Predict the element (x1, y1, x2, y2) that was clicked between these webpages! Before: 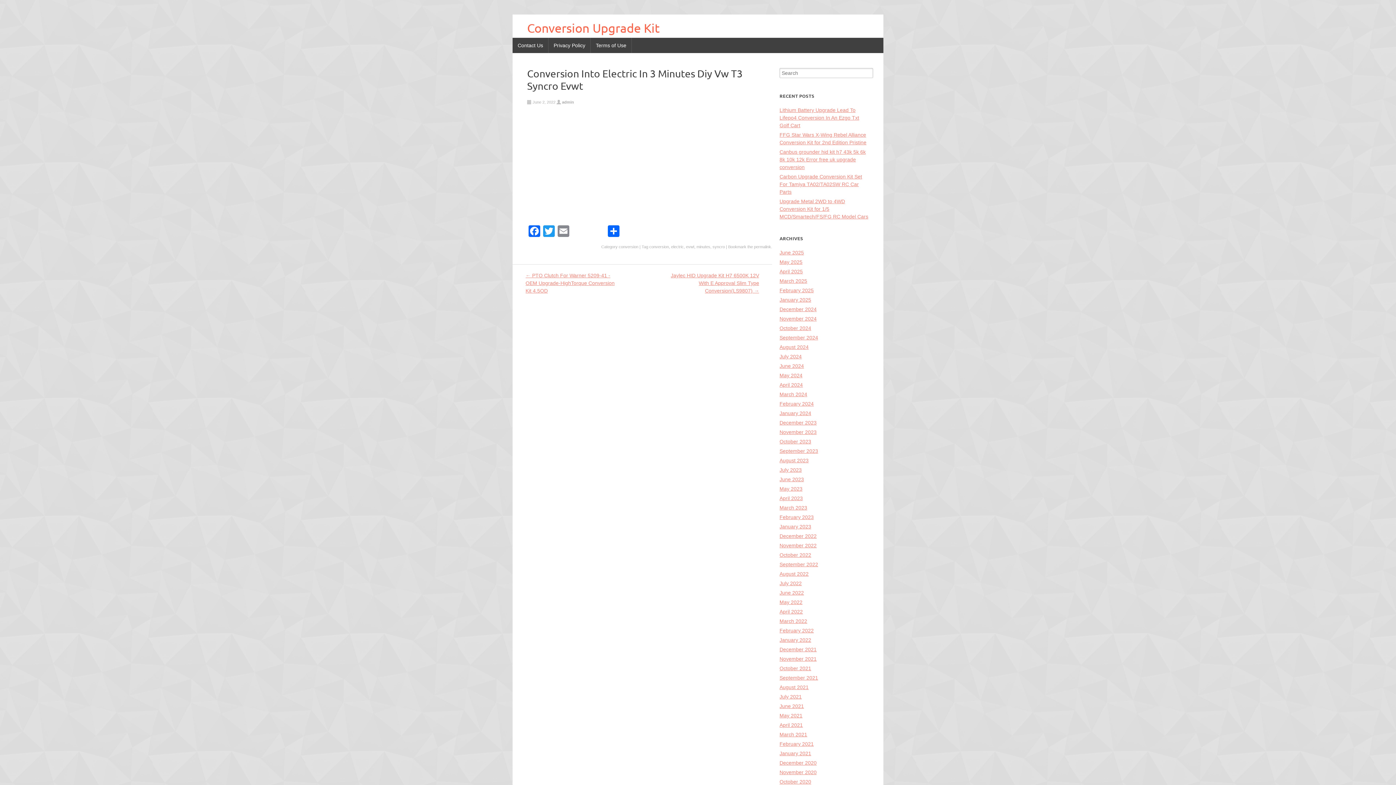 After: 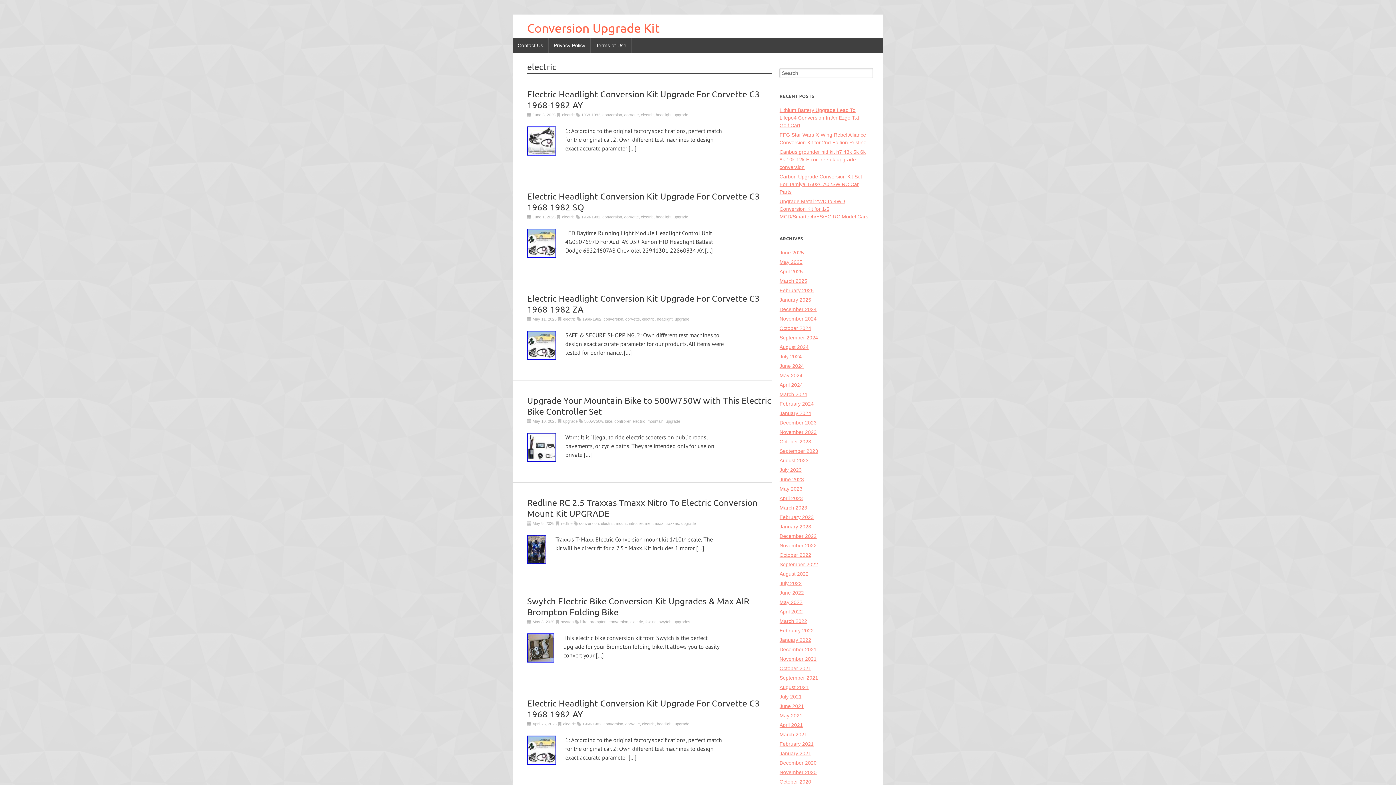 Action: bbox: (671, 244, 684, 249) label: electric